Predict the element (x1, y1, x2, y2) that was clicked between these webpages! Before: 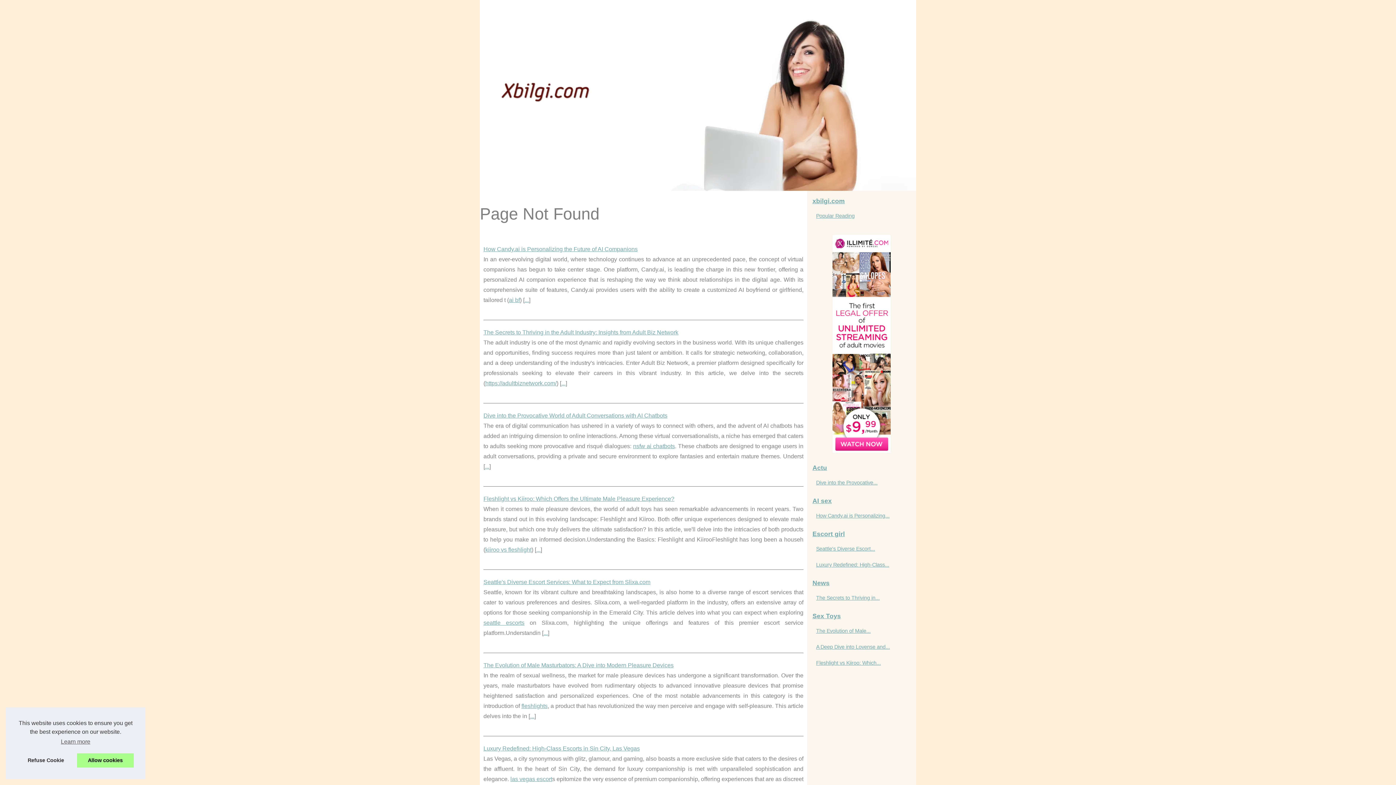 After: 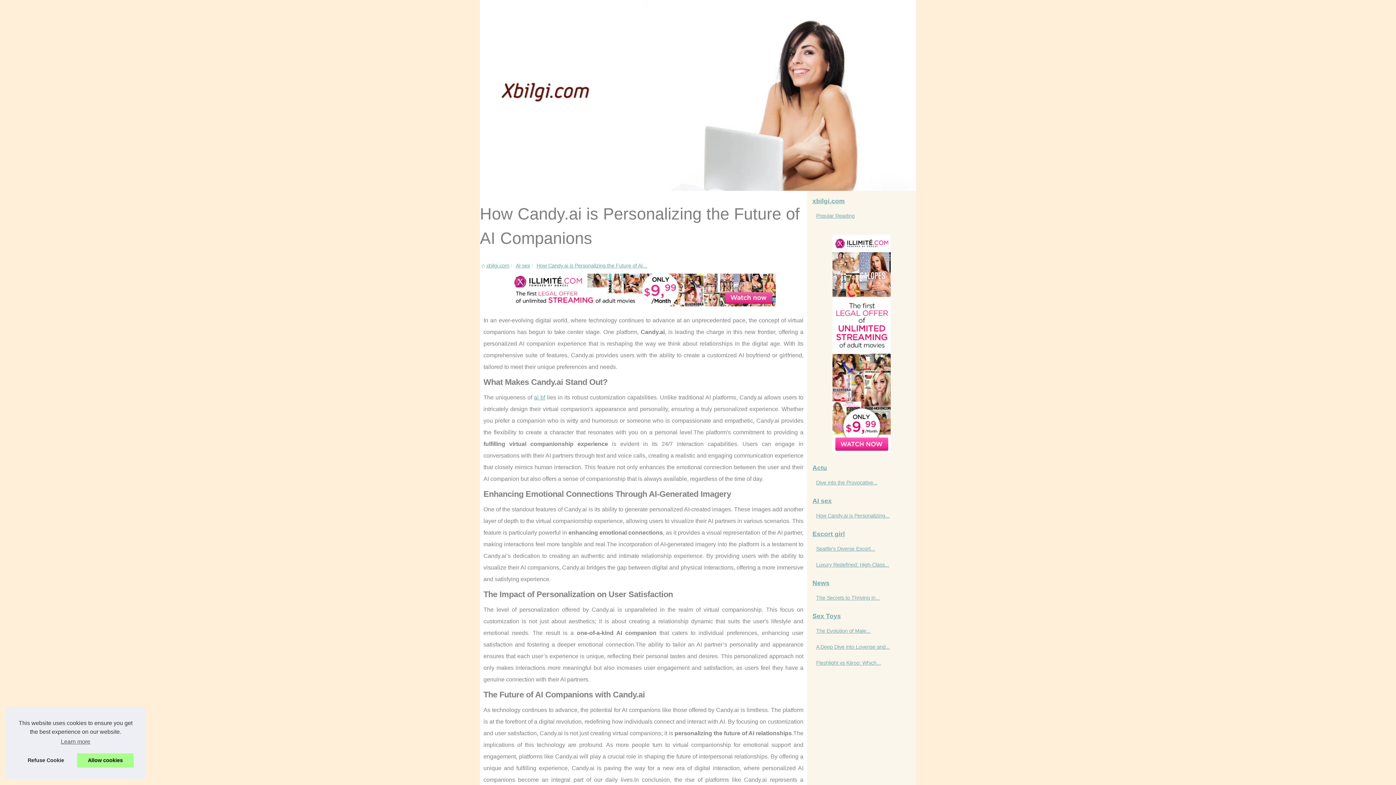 Action: bbox: (814, 511, 901, 520) label: How Candy.ai is Personalizing...